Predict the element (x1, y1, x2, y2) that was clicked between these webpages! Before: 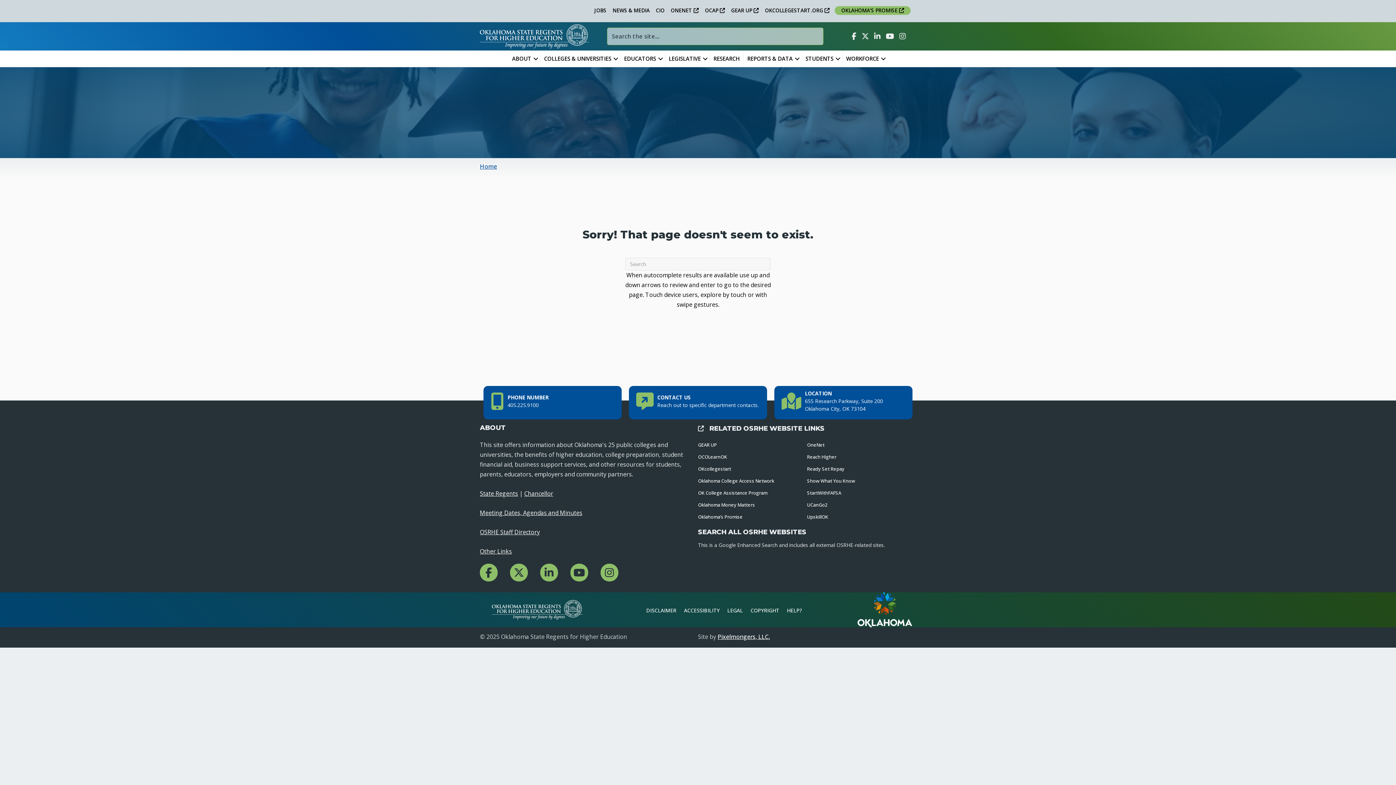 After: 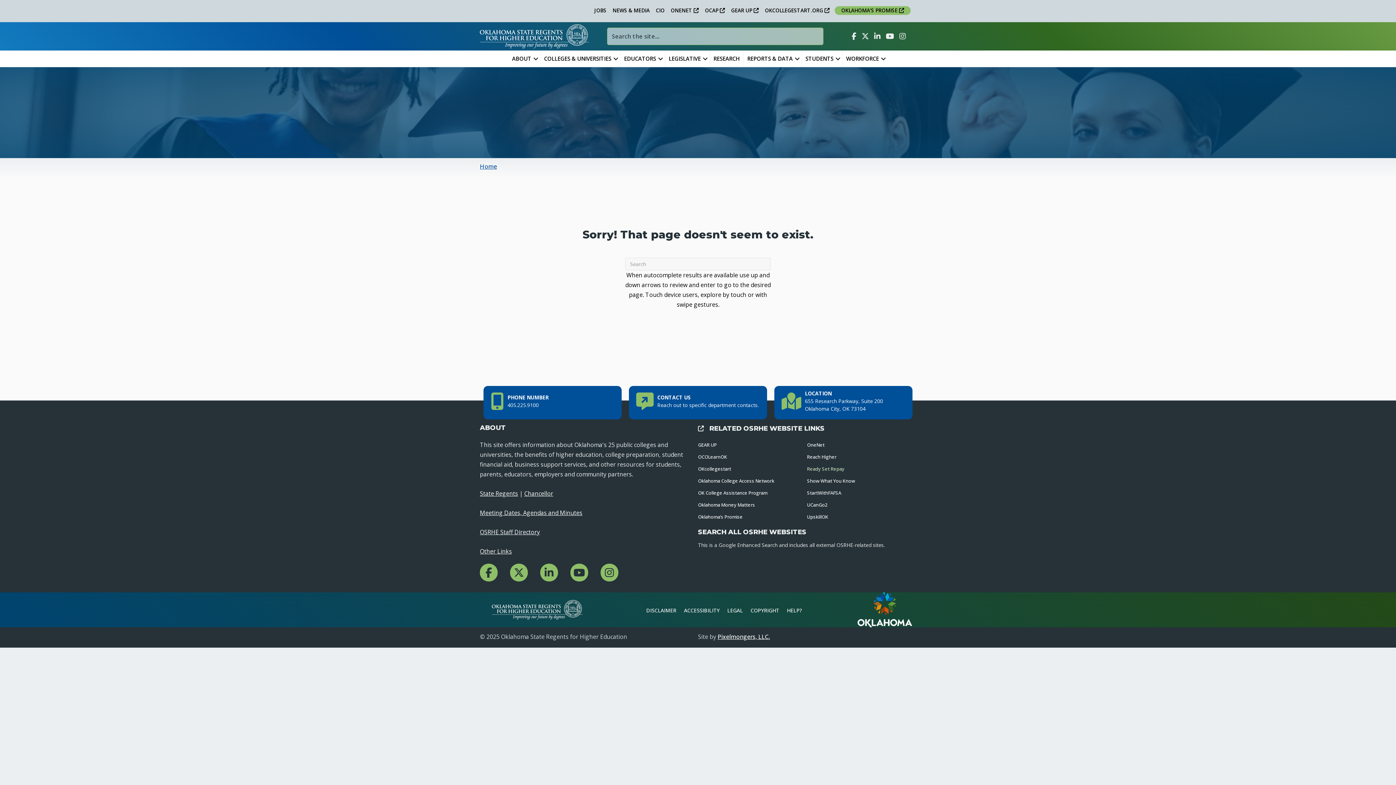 Action: label: Ready Set Repay bbox: (807, 465, 844, 472)